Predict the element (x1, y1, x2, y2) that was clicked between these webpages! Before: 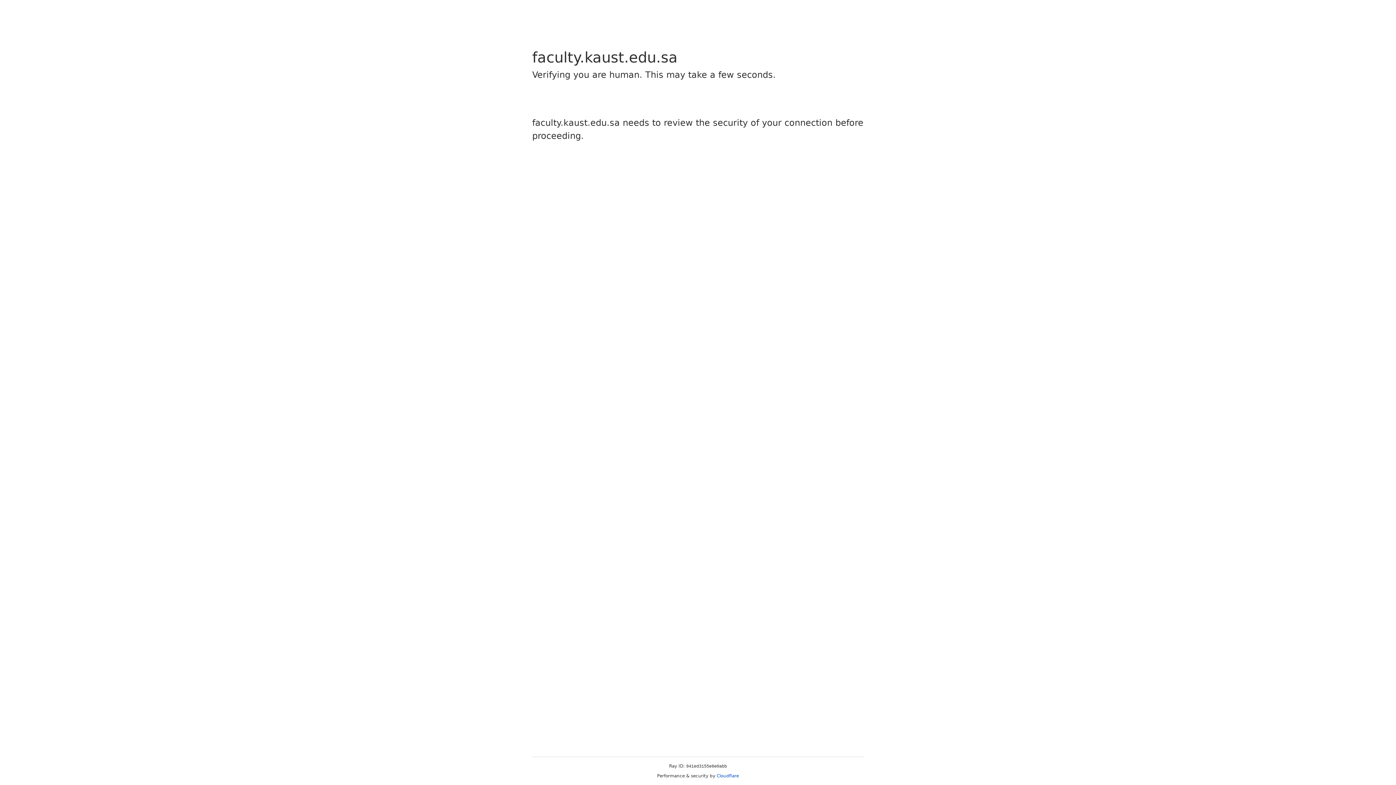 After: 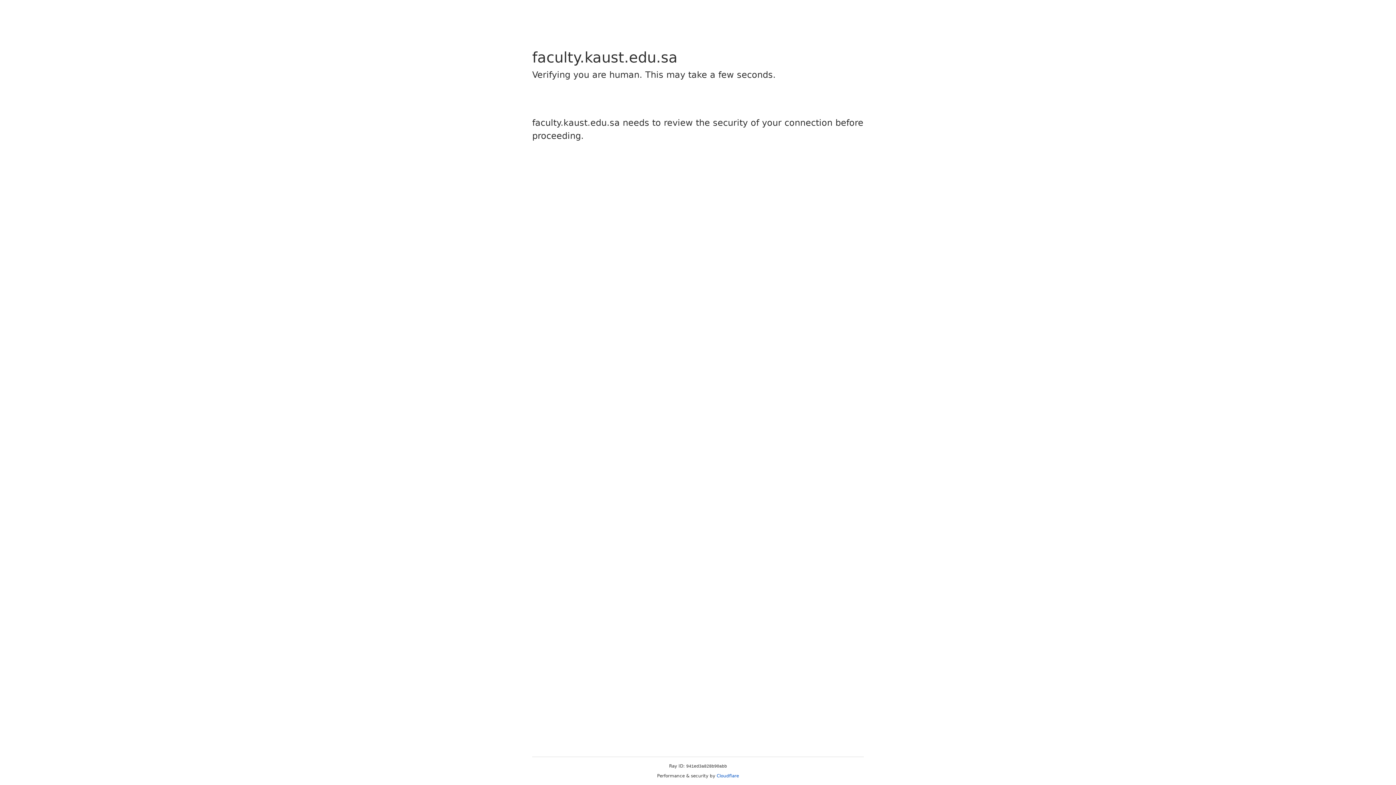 Action: label: Cloudflare bbox: (716, 773, 739, 778)